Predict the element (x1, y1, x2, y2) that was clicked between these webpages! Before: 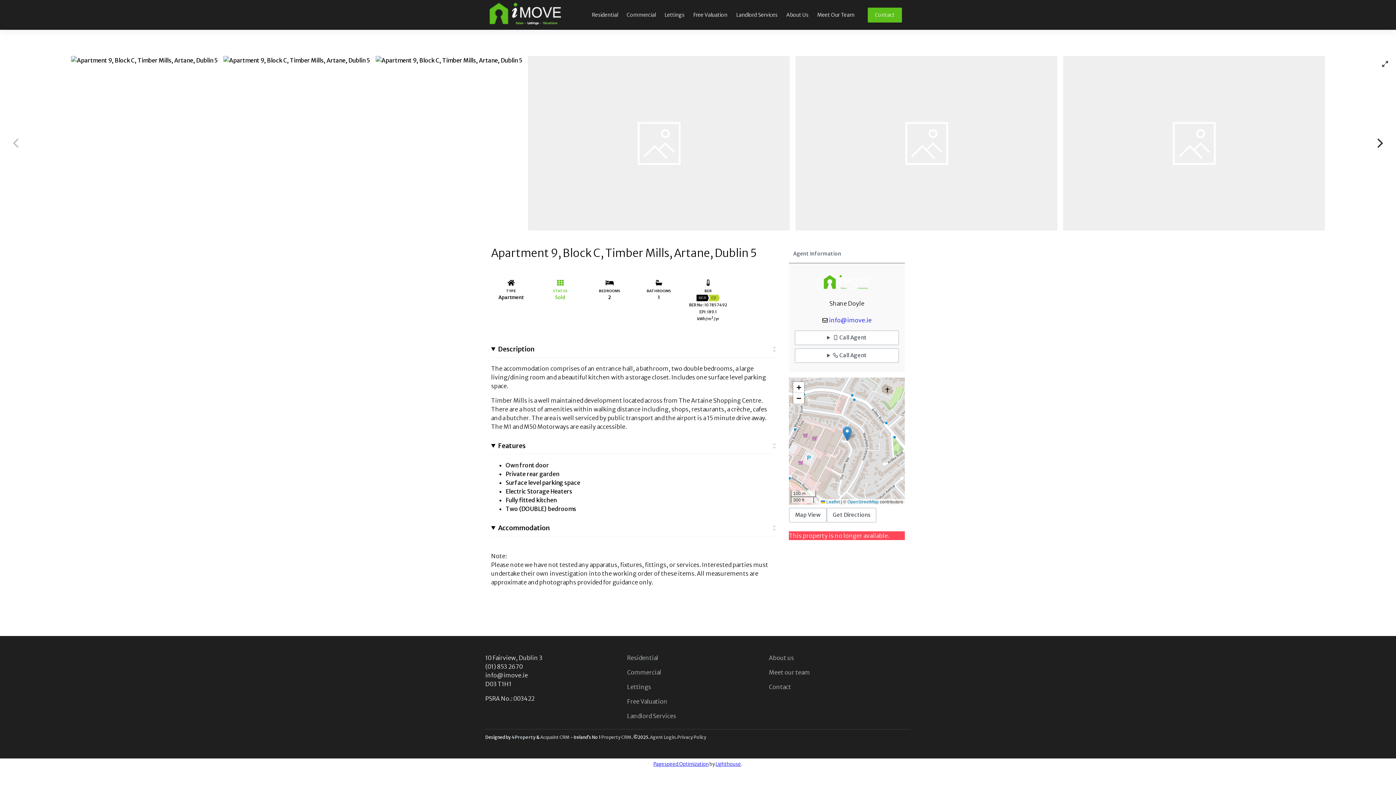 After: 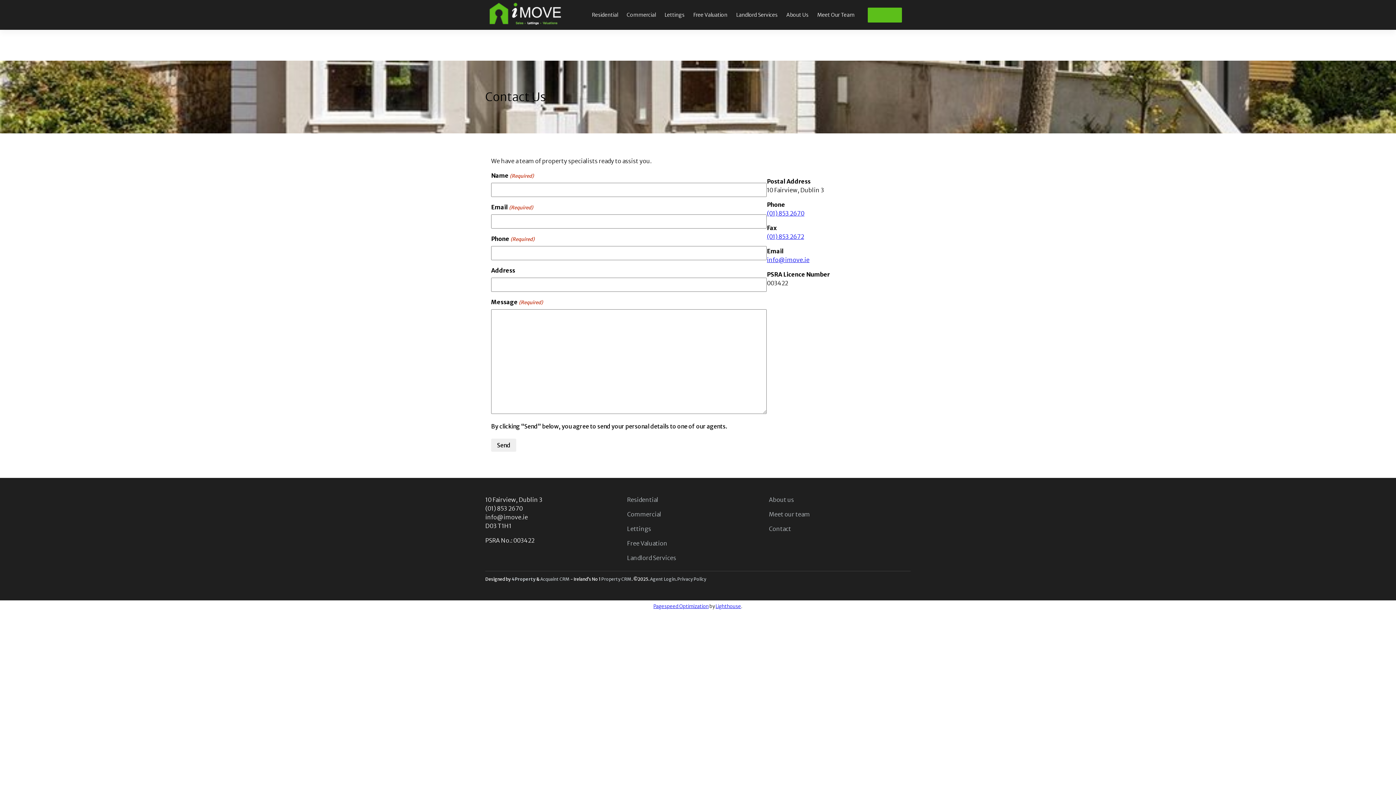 Action: label: Contact bbox: (868, 7, 902, 22)